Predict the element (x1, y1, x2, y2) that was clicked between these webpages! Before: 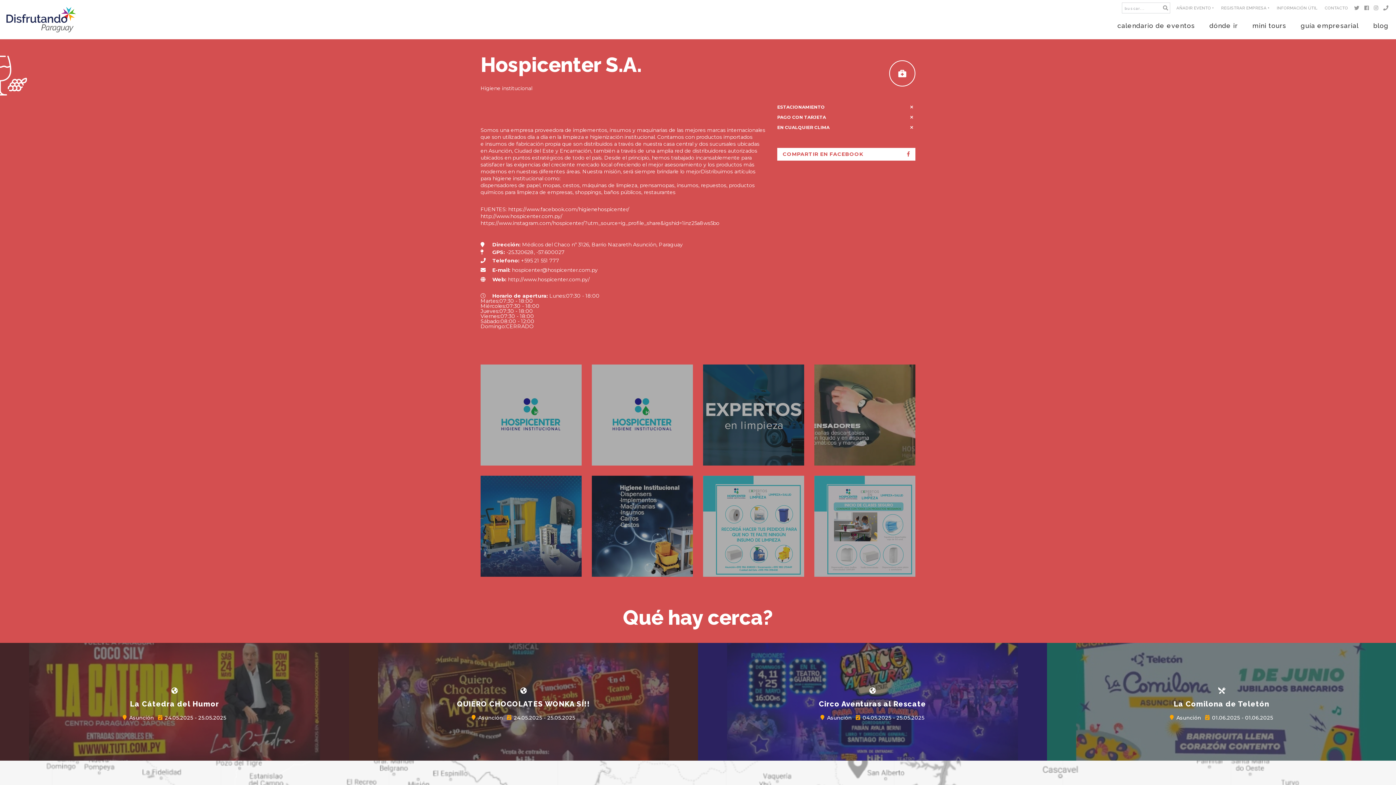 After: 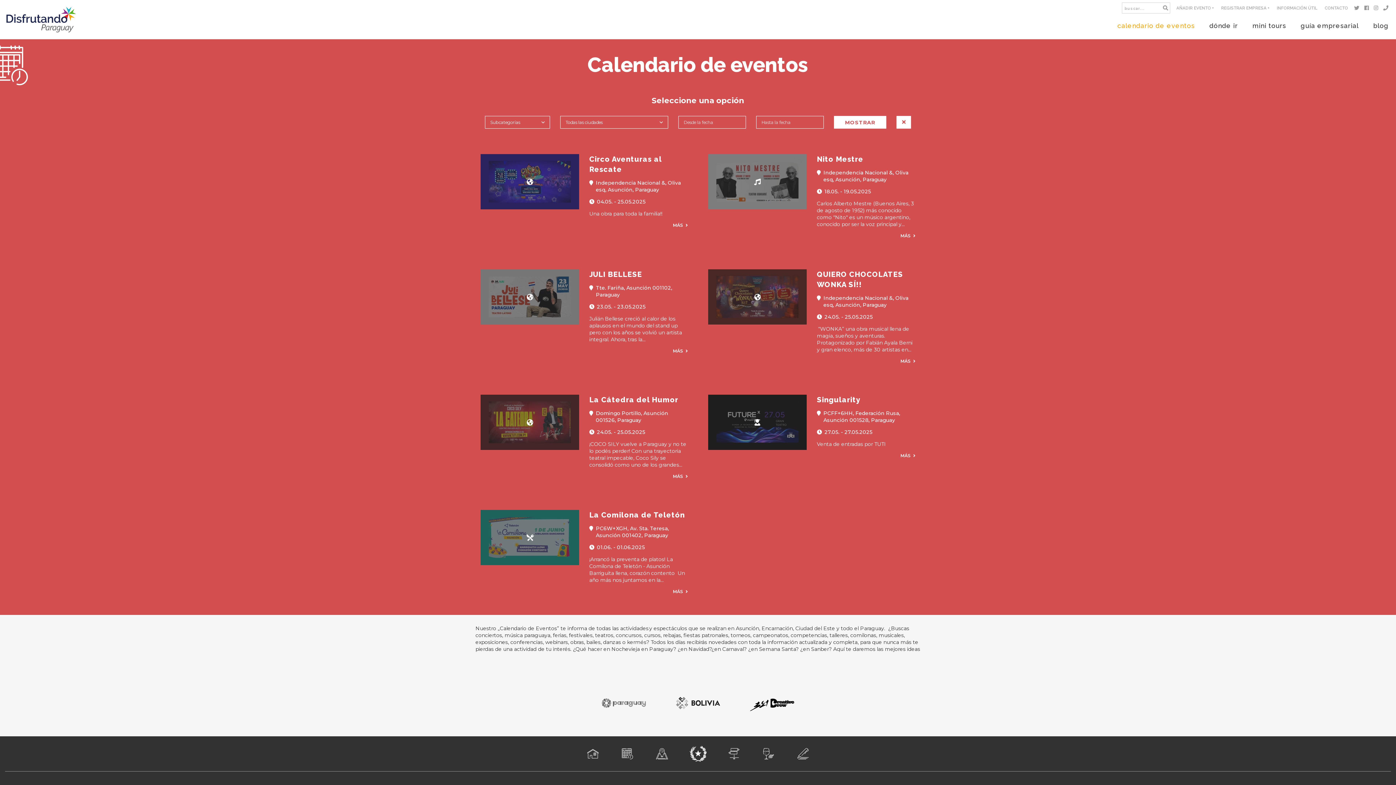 Action: bbox: (1110, 16, 1202, 39) label: calendario de eventos